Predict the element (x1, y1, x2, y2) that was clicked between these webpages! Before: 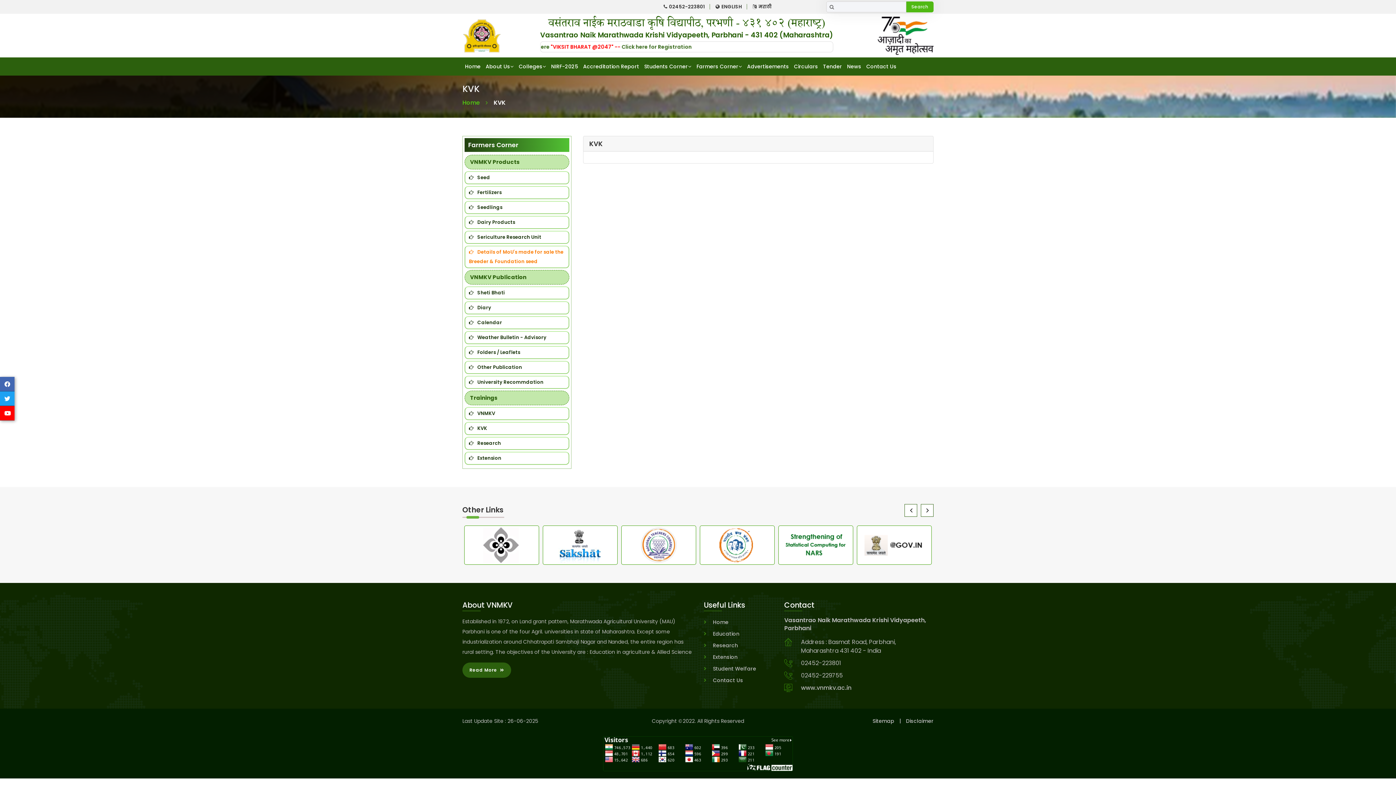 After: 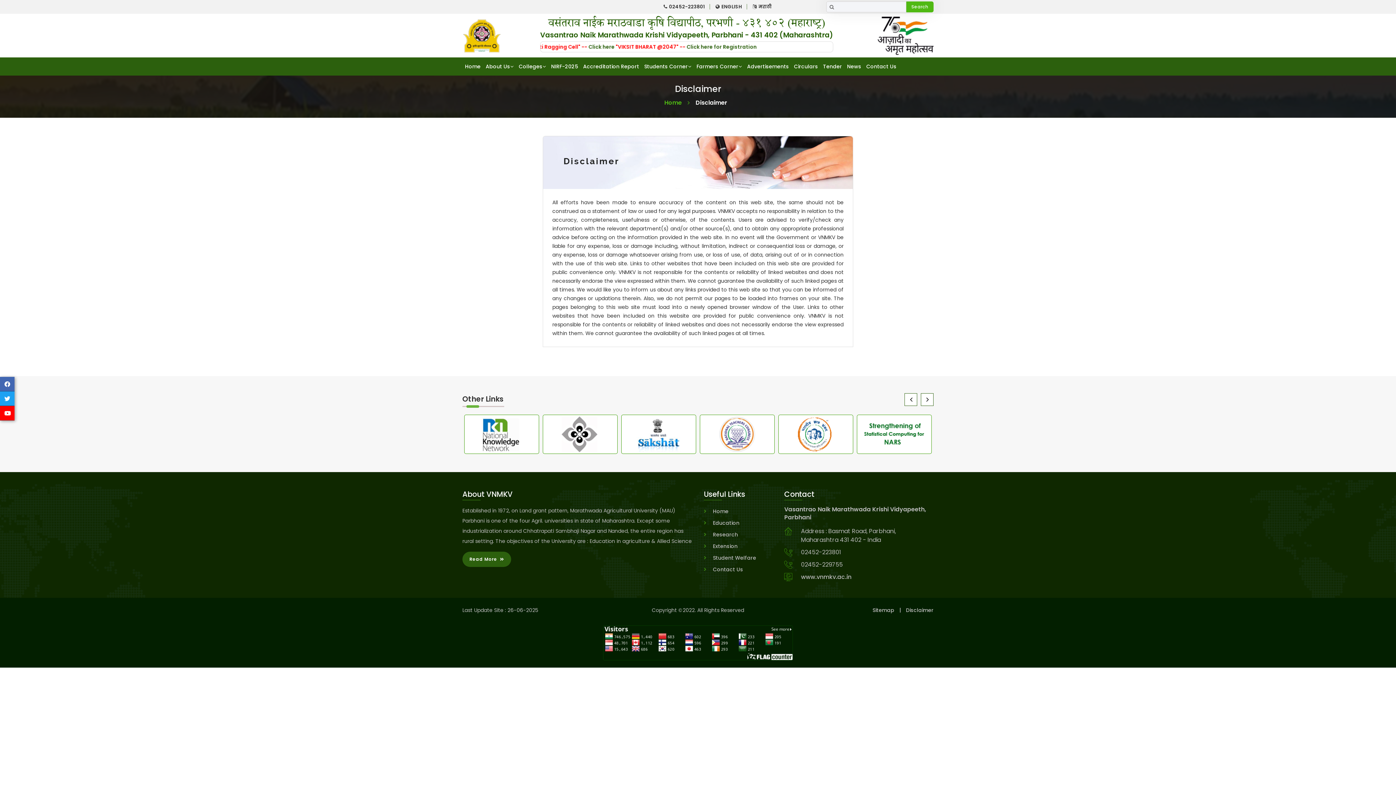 Action: label: Disclaimer bbox: (906, 717, 933, 725)